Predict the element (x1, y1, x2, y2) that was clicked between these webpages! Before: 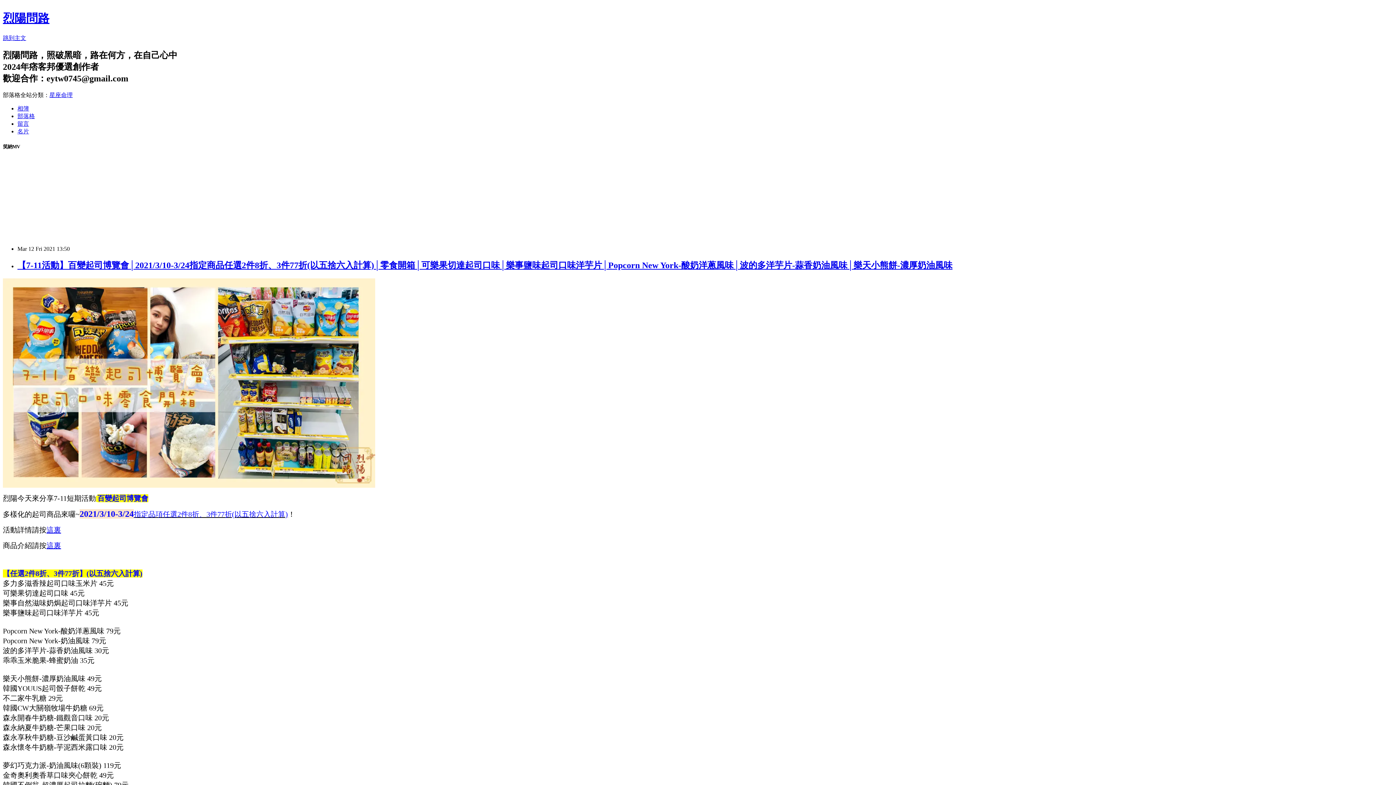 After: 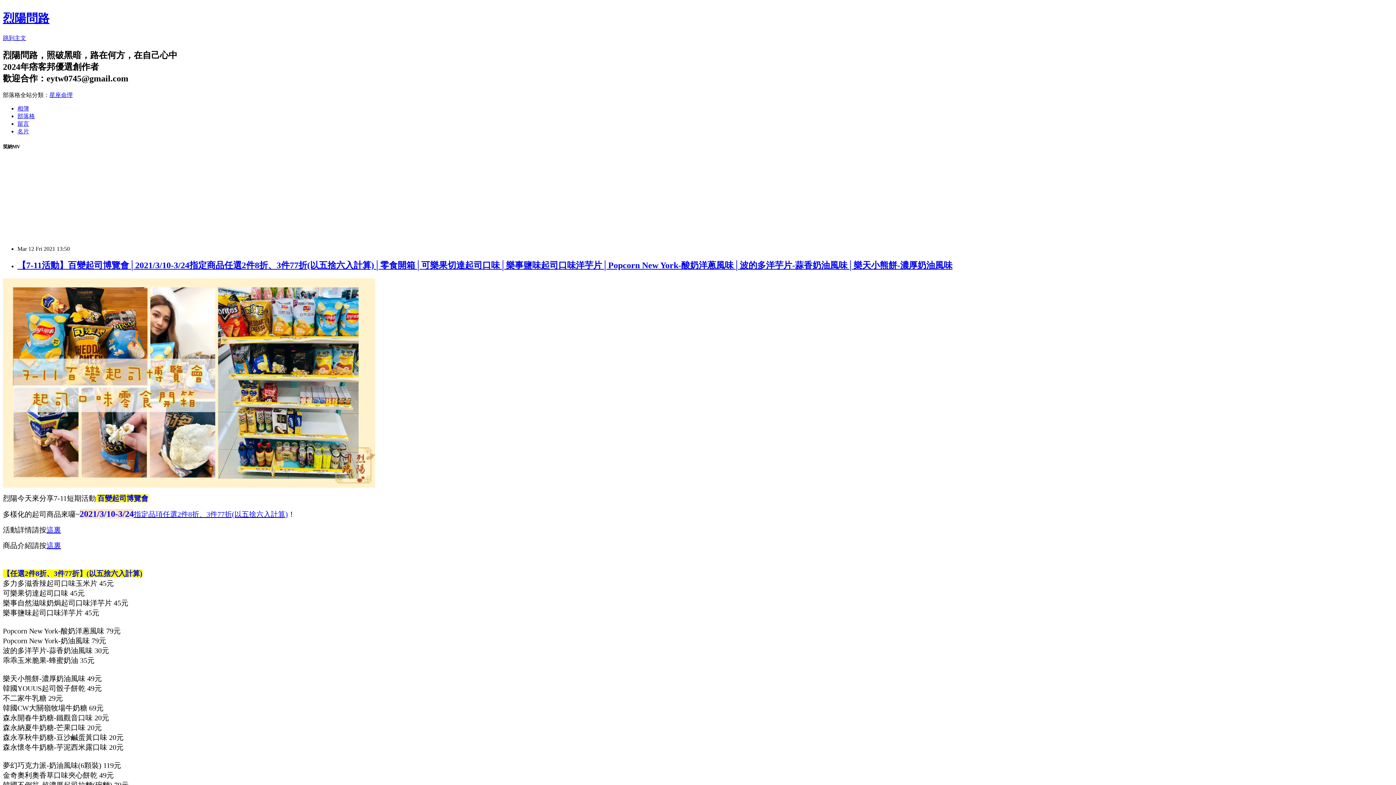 Action: bbox: (49, 91, 72, 98) label: 星座命理